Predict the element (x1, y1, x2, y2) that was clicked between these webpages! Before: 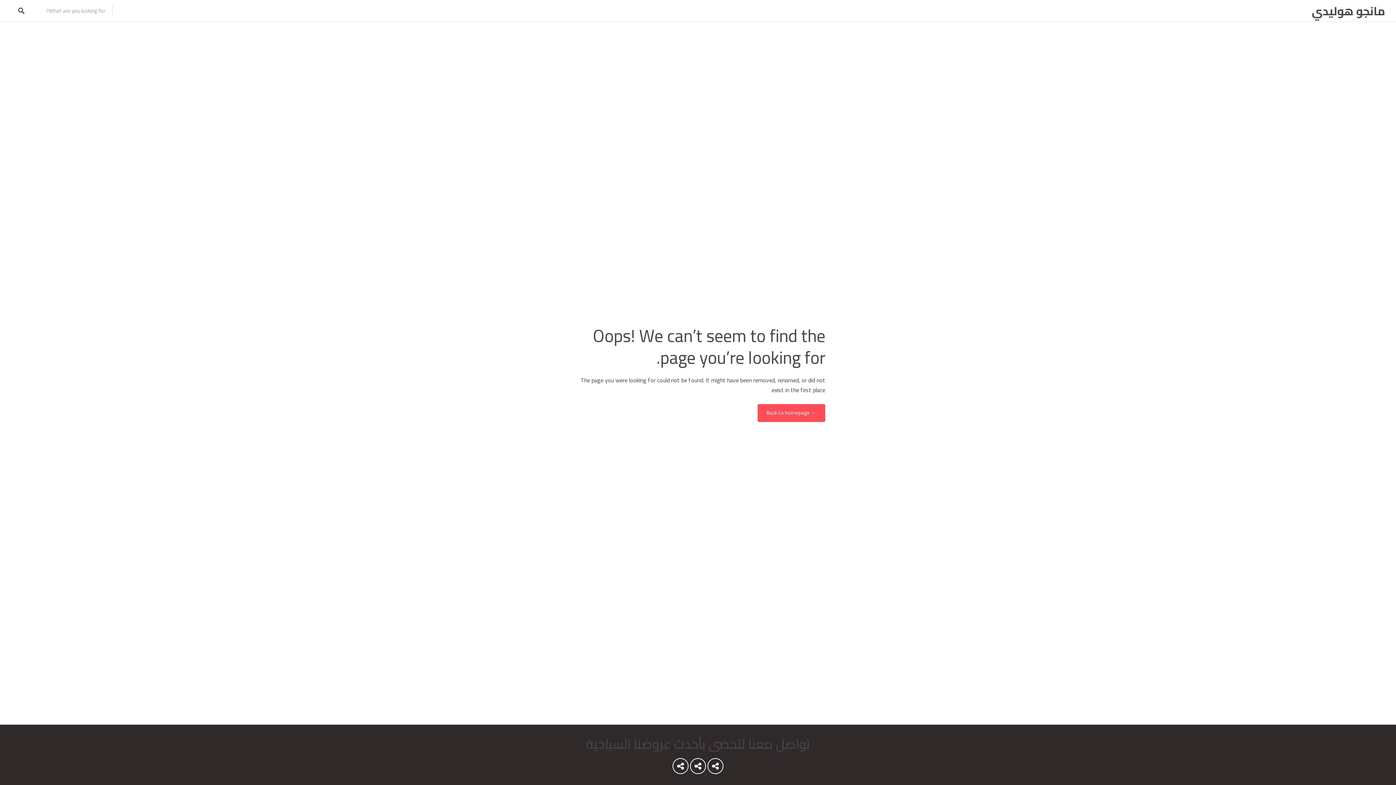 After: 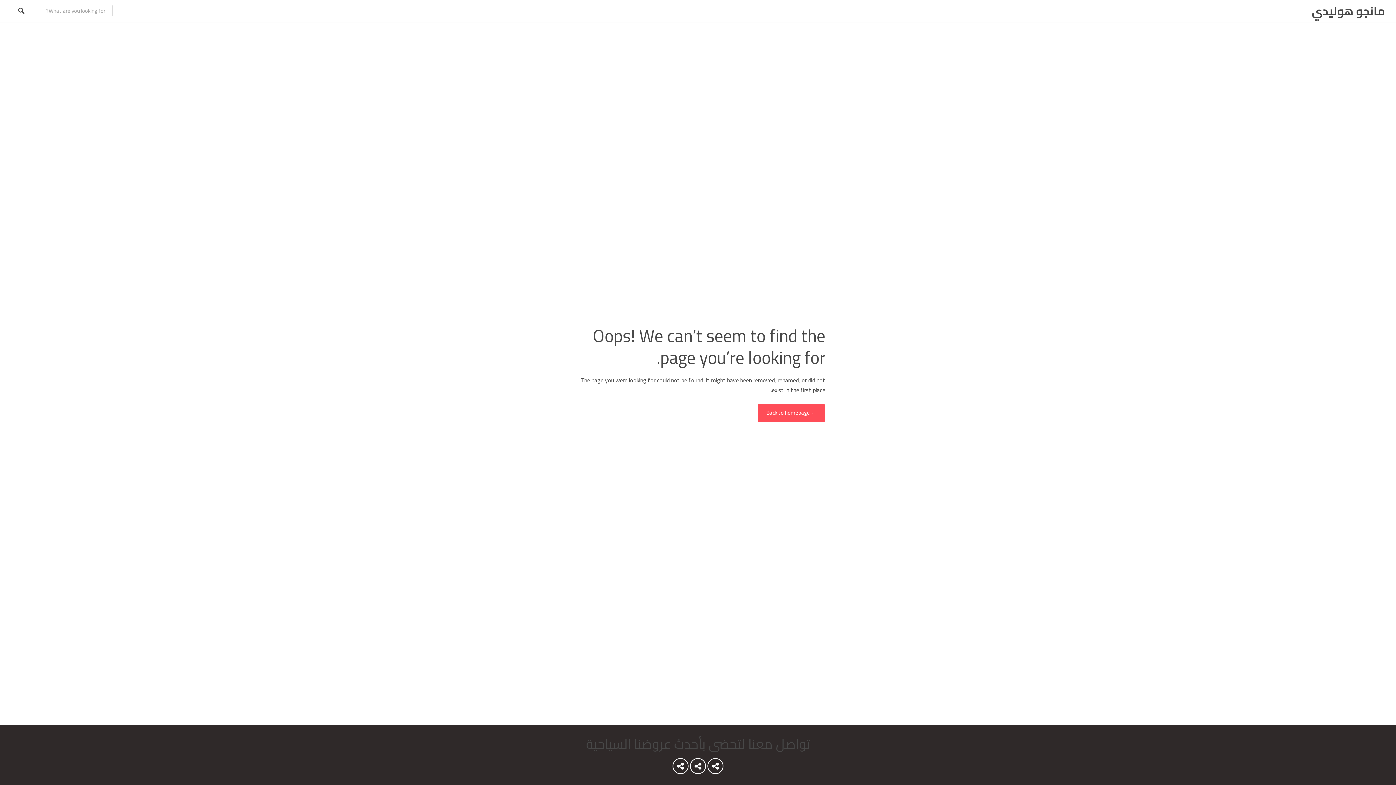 Action: bbox: (690, 759, 705, 777) label: Youtube